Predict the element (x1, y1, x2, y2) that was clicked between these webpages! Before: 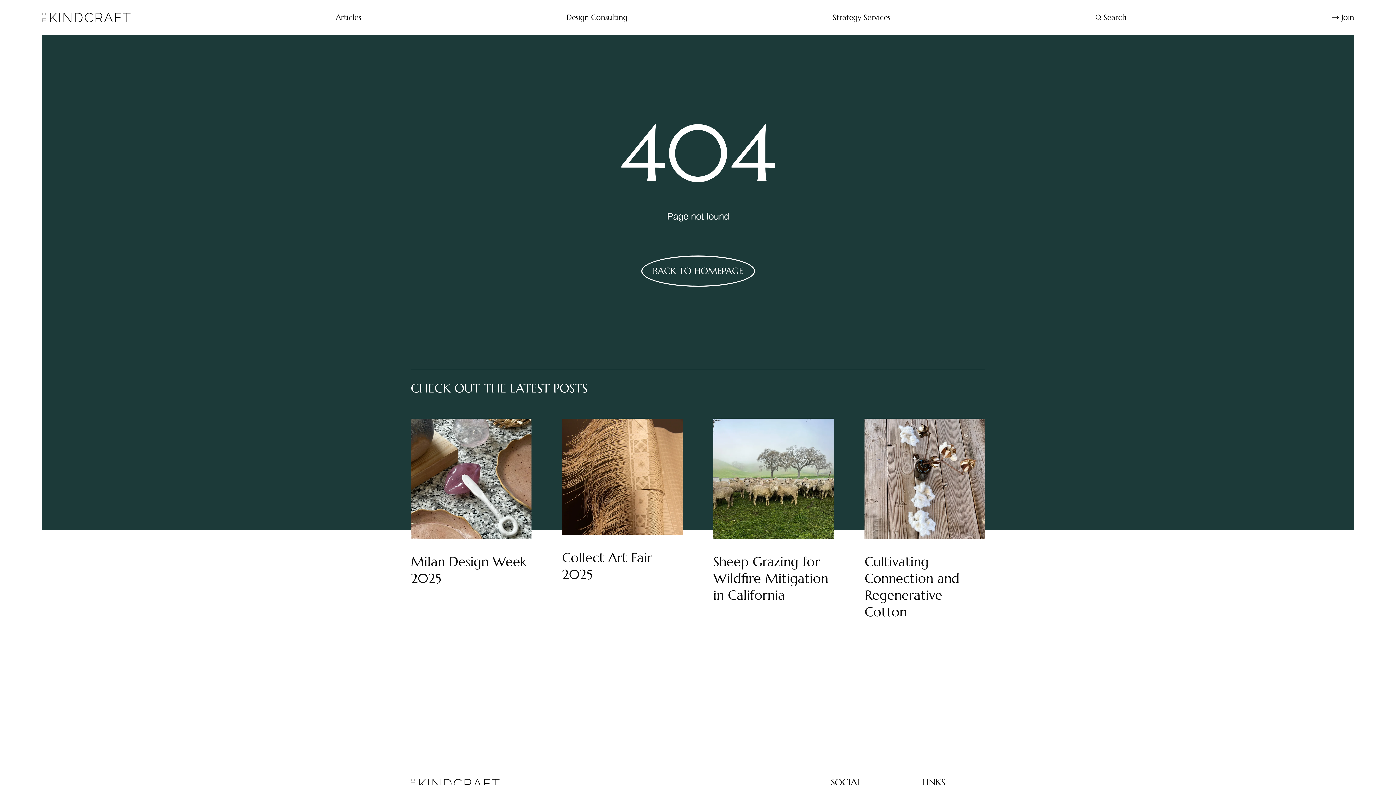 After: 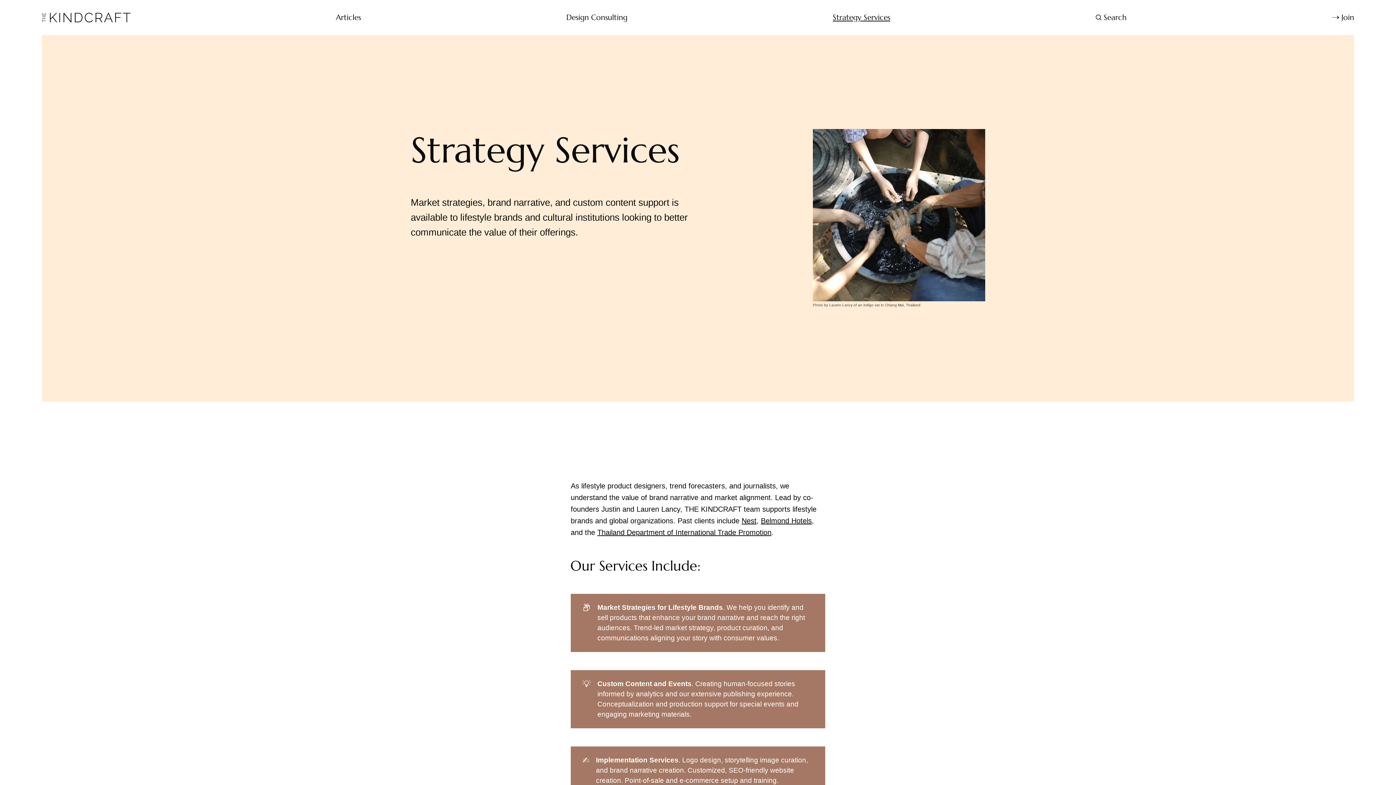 Action: label: Strategy Services bbox: (833, 11, 890, 23)